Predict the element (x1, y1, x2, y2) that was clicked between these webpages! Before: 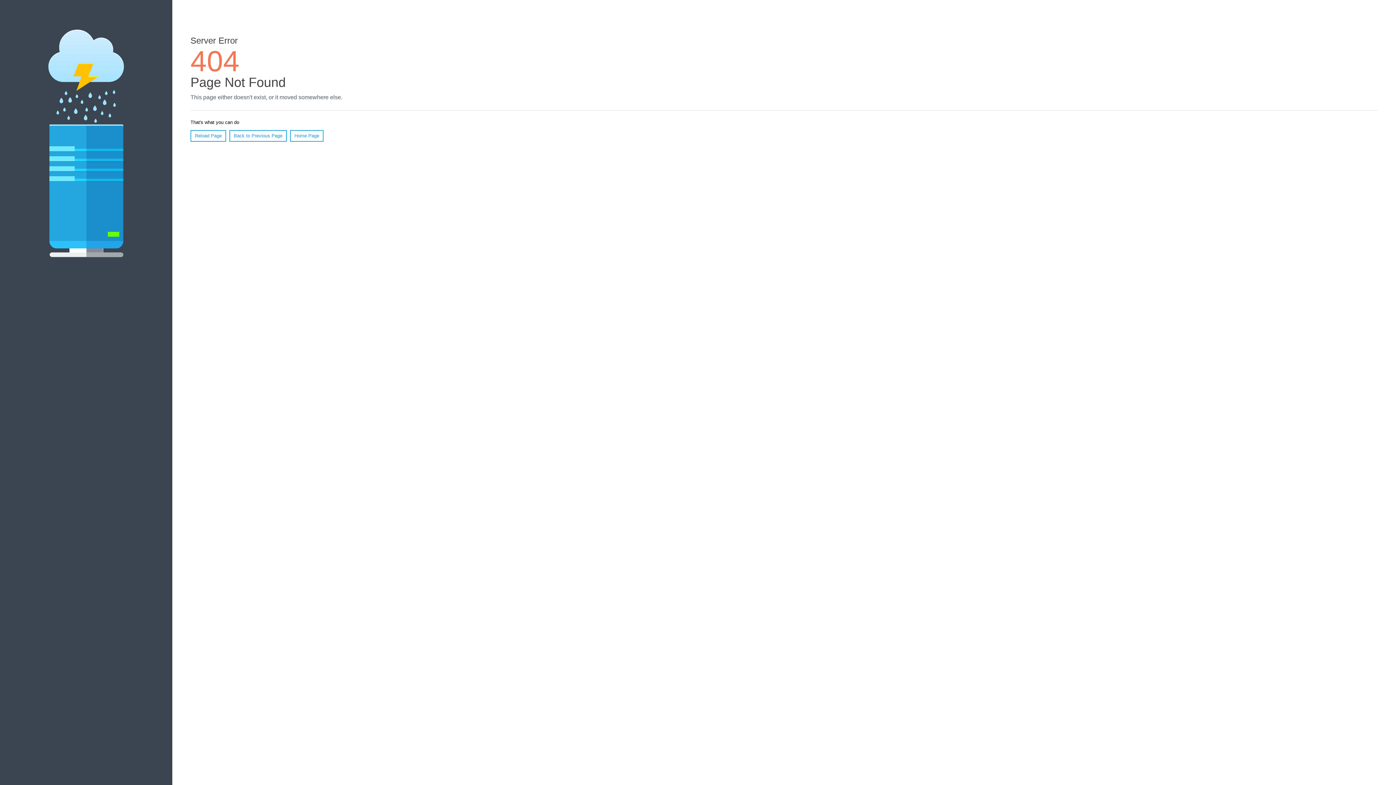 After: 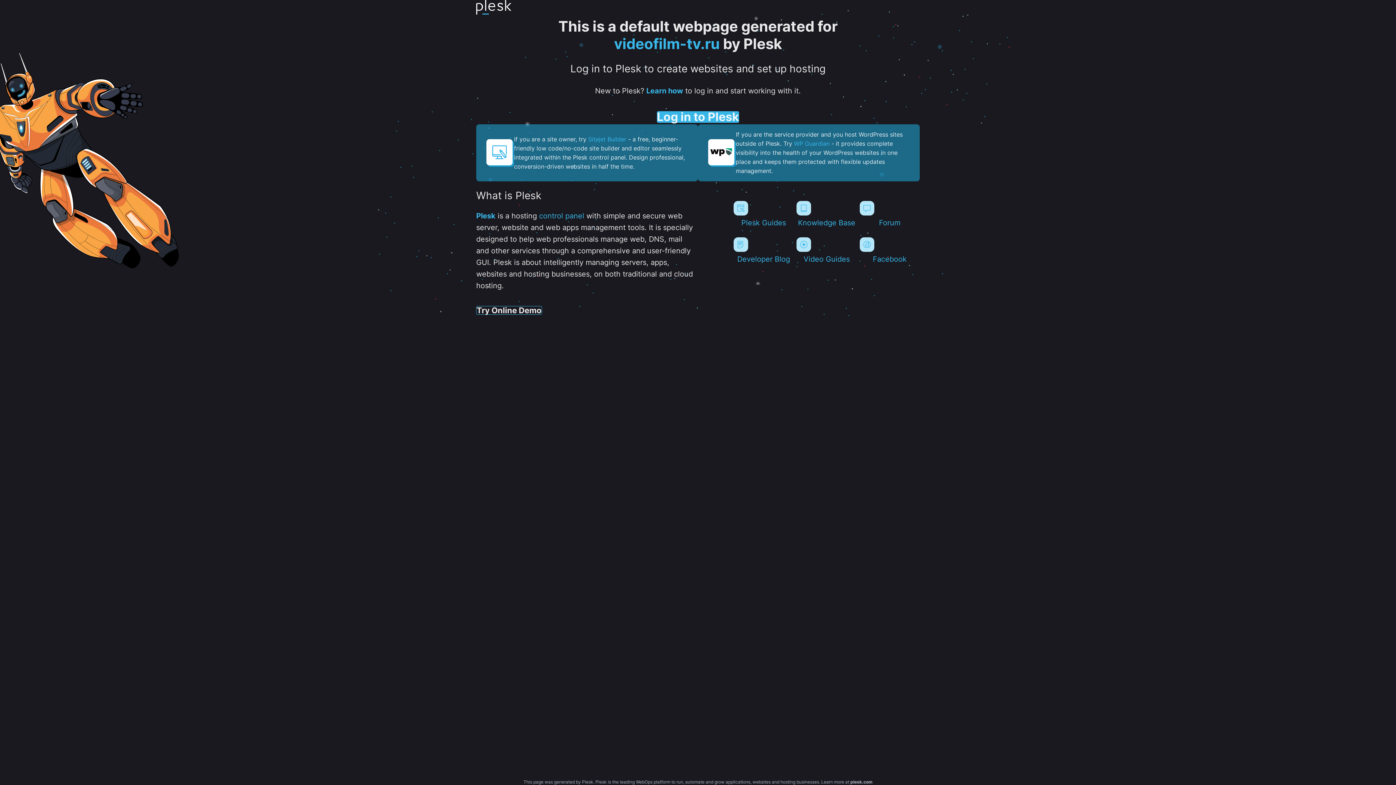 Action: bbox: (290, 130, 323, 141) label: Home Page